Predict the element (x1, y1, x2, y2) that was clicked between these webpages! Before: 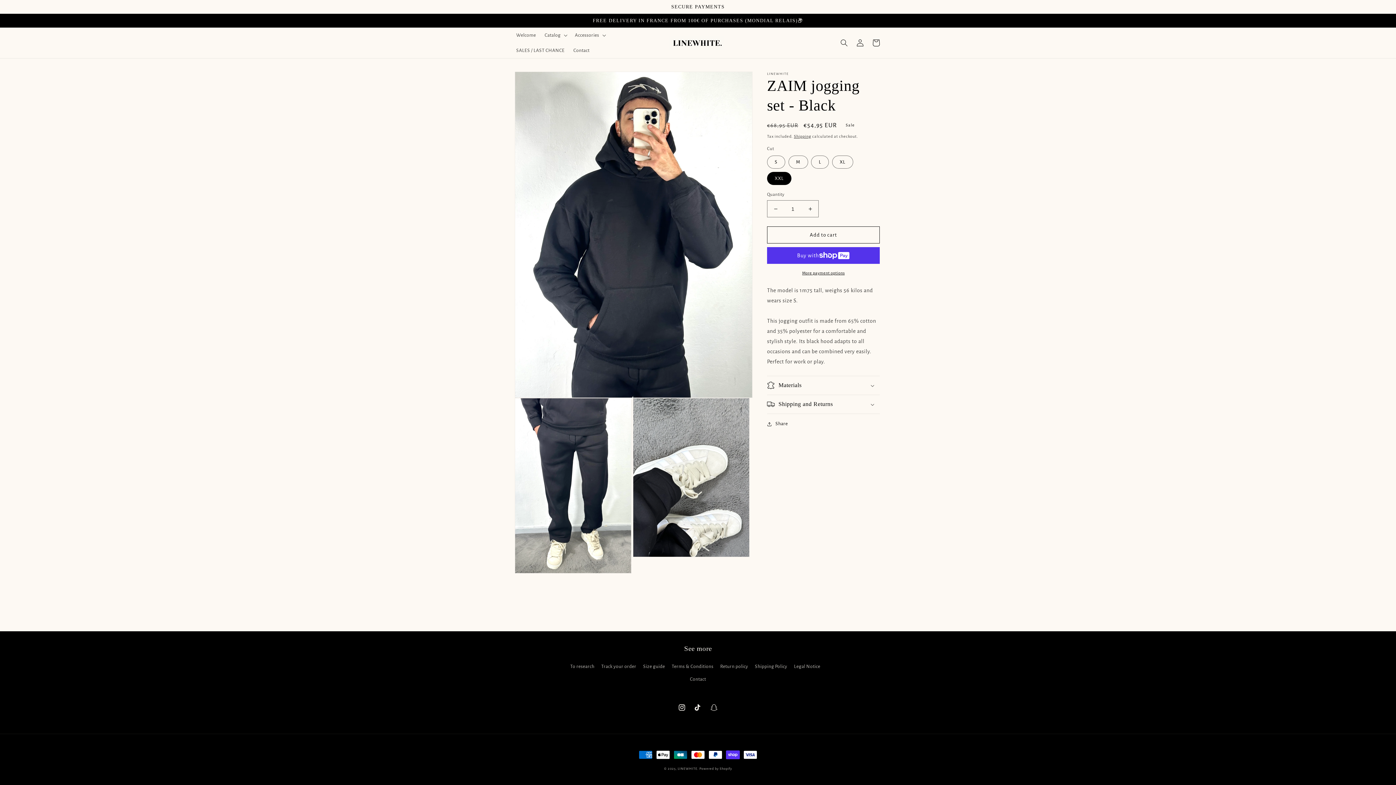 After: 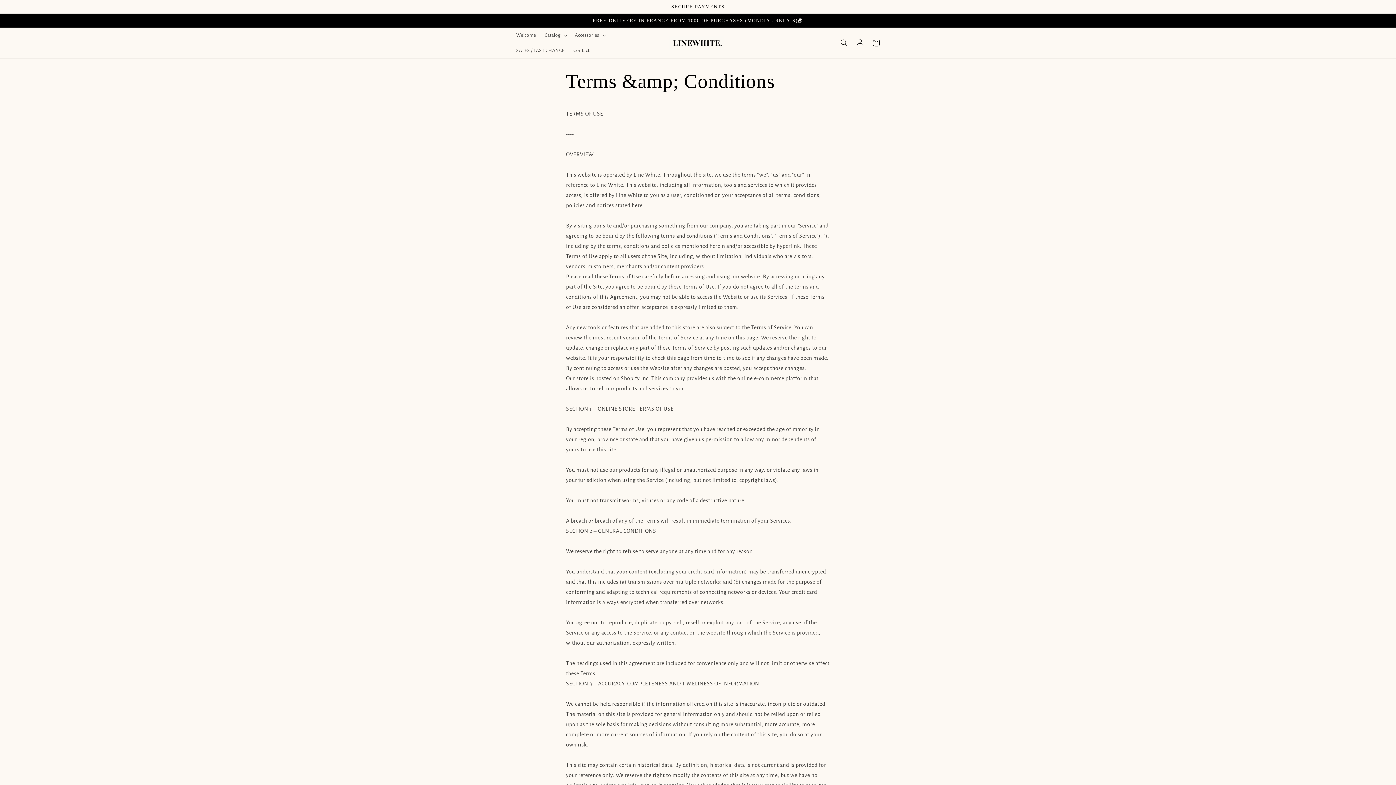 Action: bbox: (671, 660, 713, 673) label: Terms & Conditions